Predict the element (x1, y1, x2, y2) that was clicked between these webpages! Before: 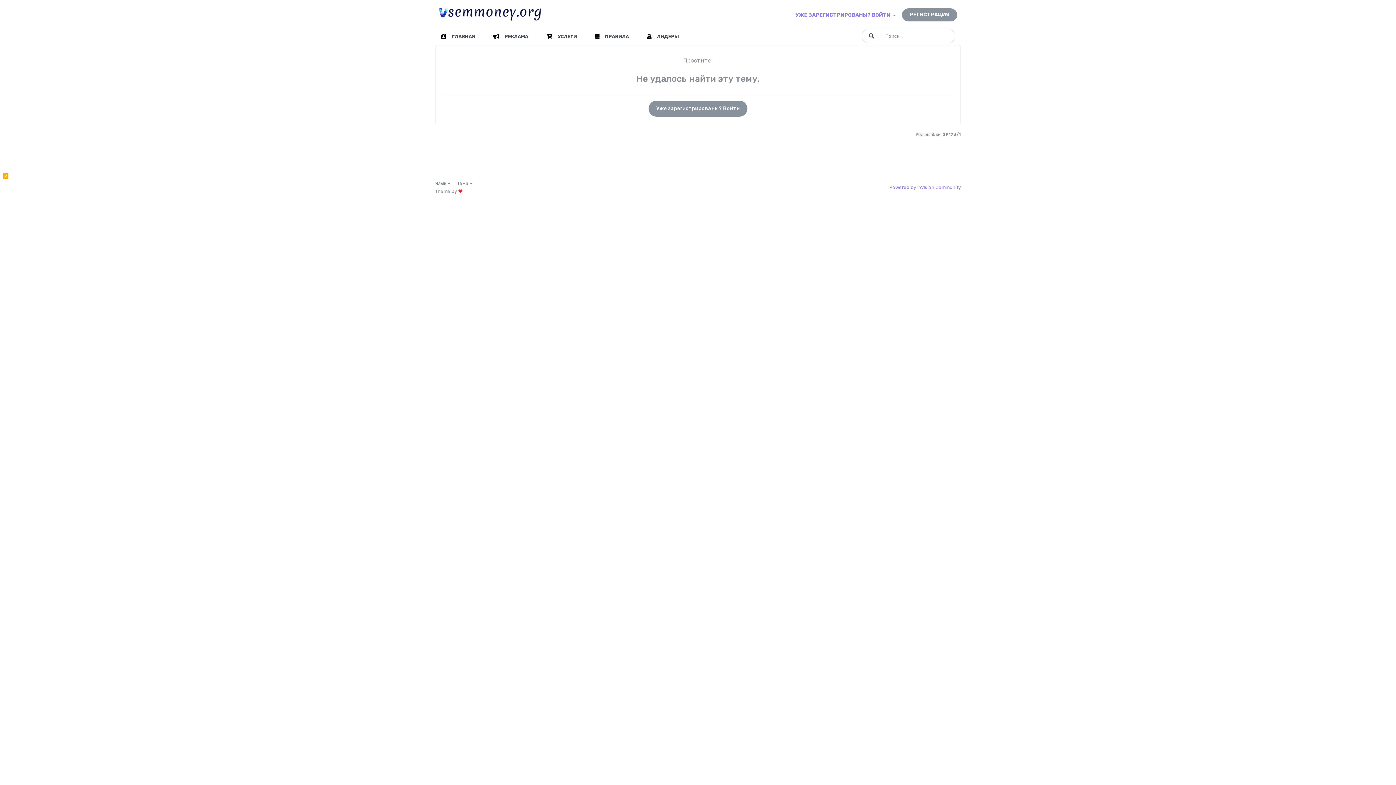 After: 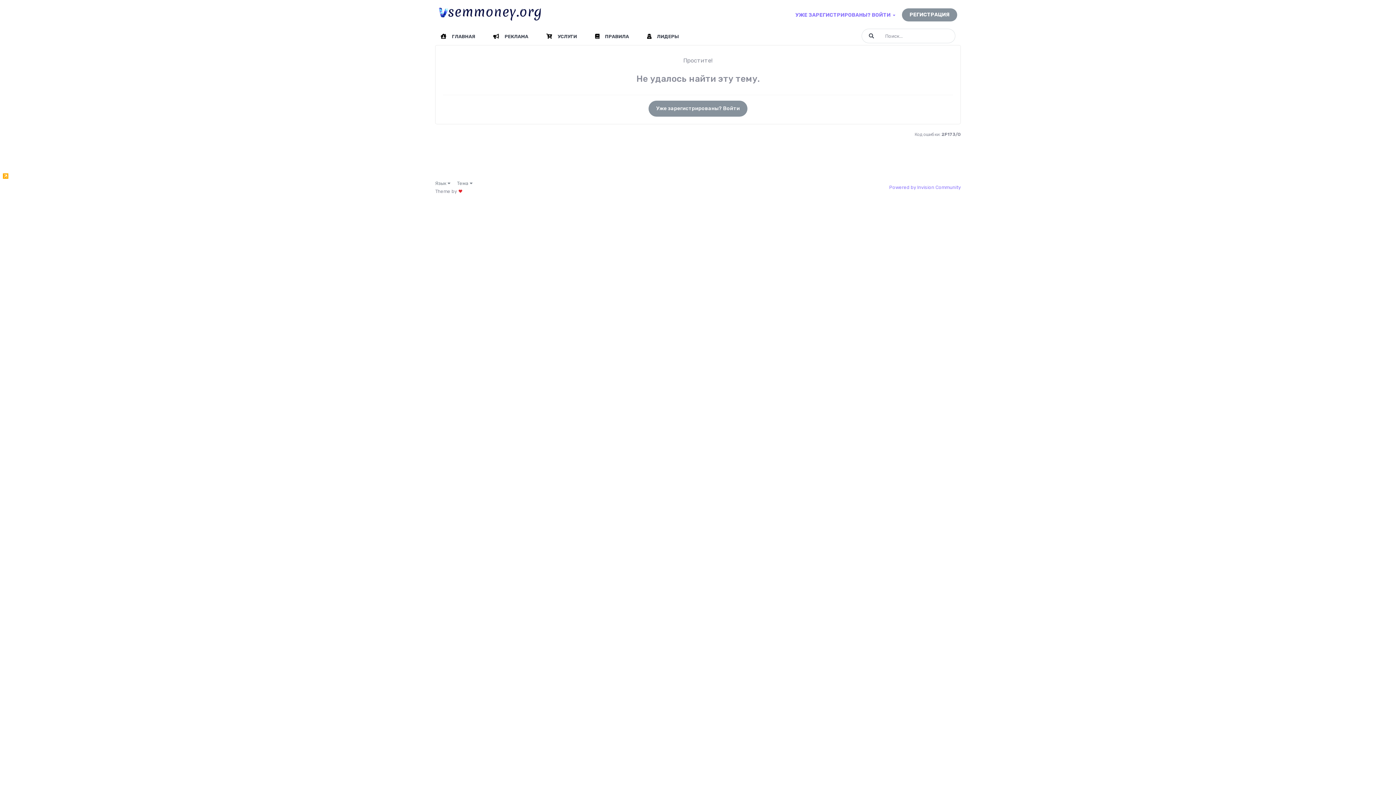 Action: bbox: (595, 27, 629, 45) label:  ПРАВИЛА